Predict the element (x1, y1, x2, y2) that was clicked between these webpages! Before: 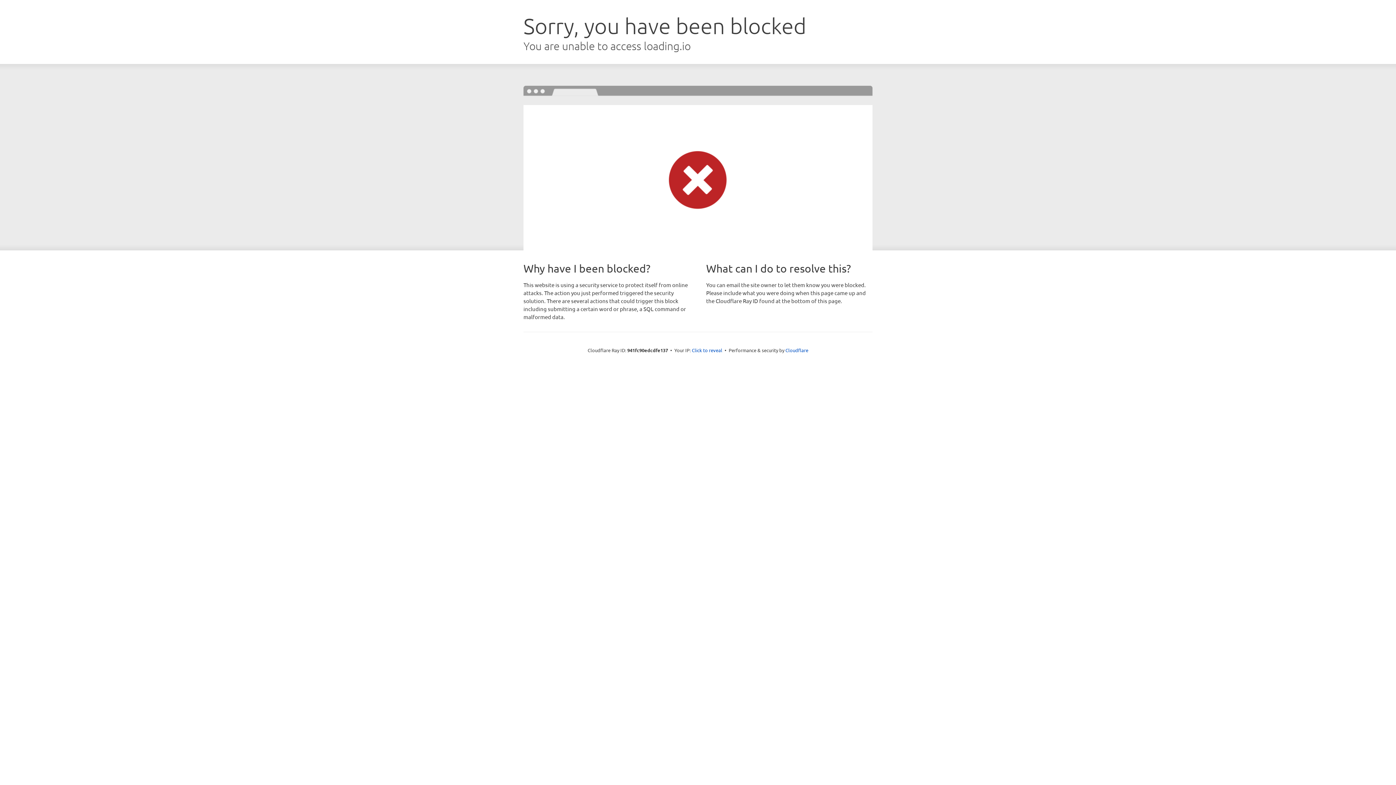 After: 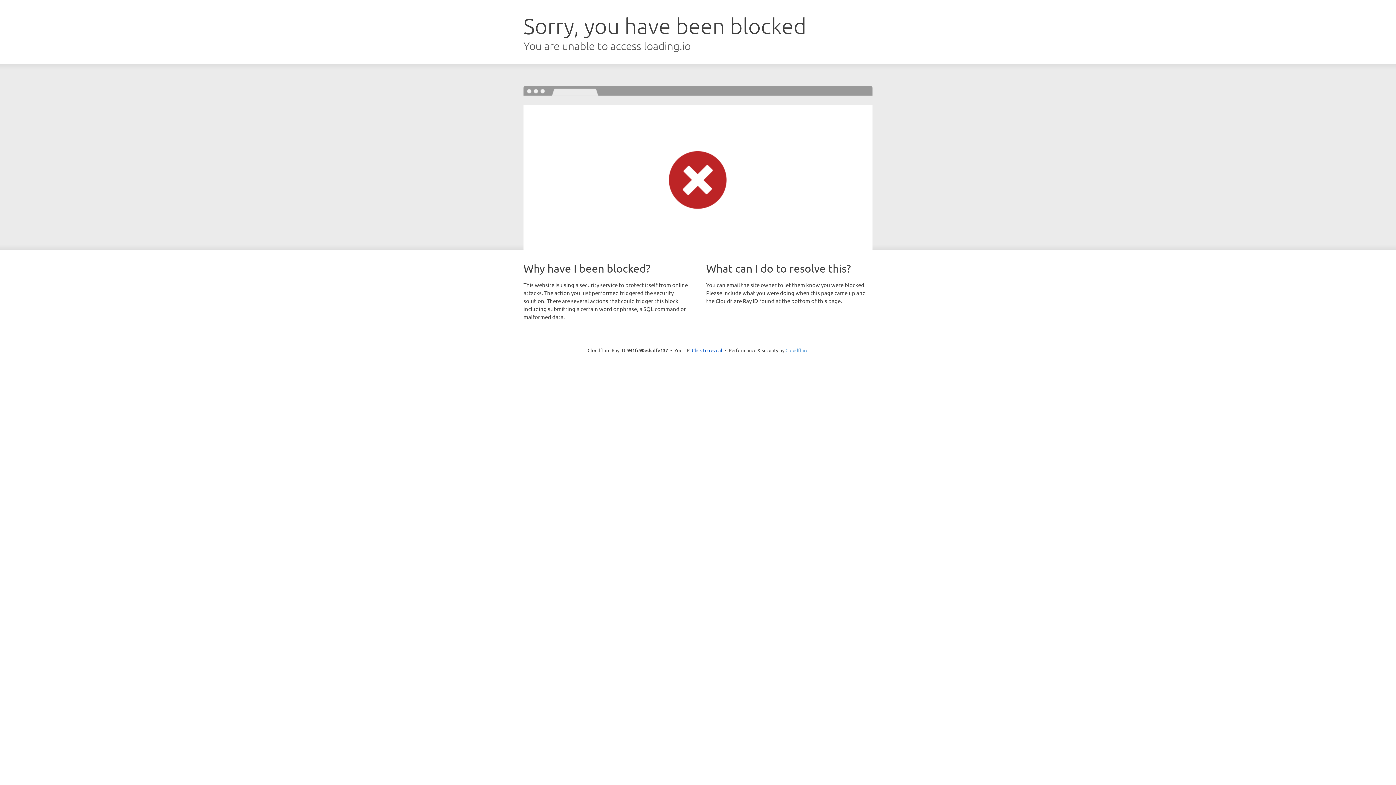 Action: bbox: (785, 347, 808, 353) label: Cloudflare